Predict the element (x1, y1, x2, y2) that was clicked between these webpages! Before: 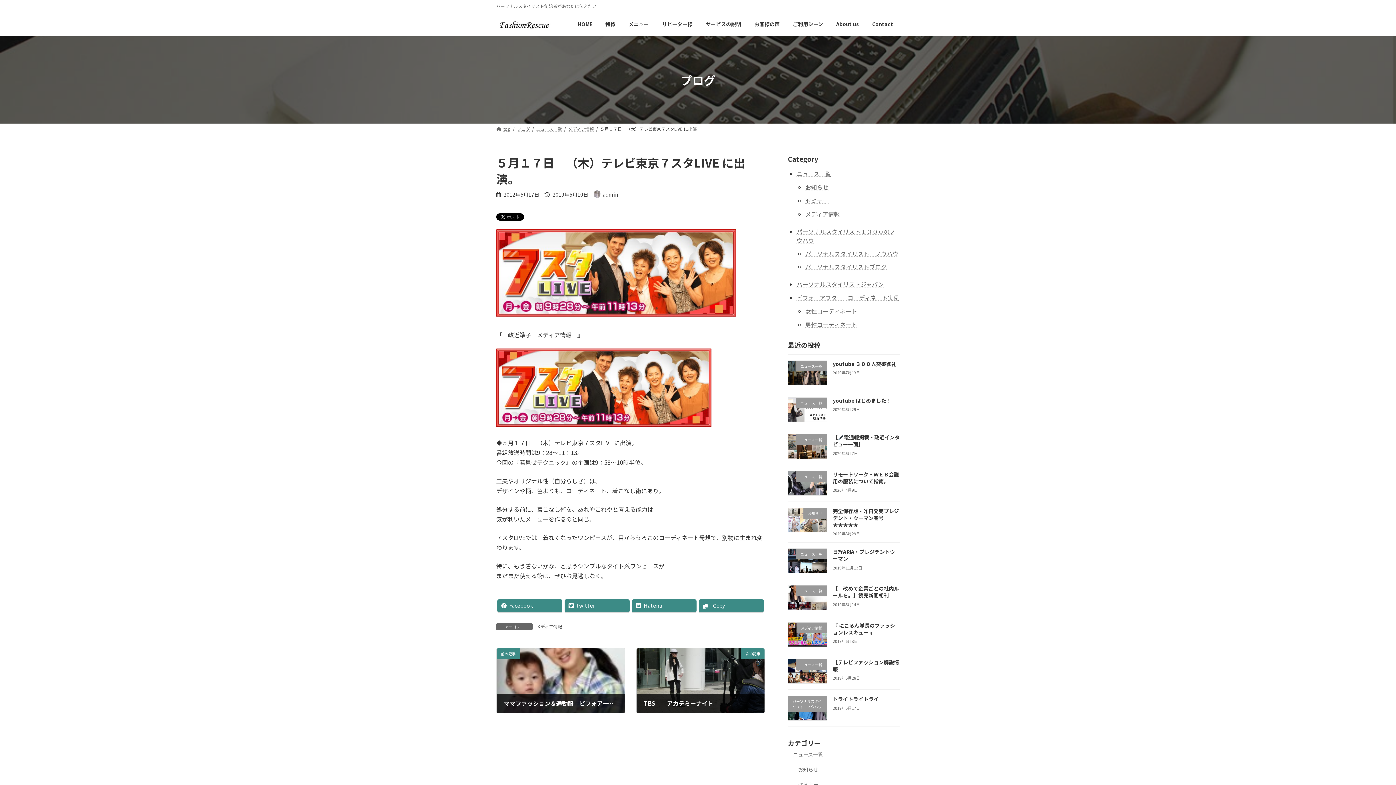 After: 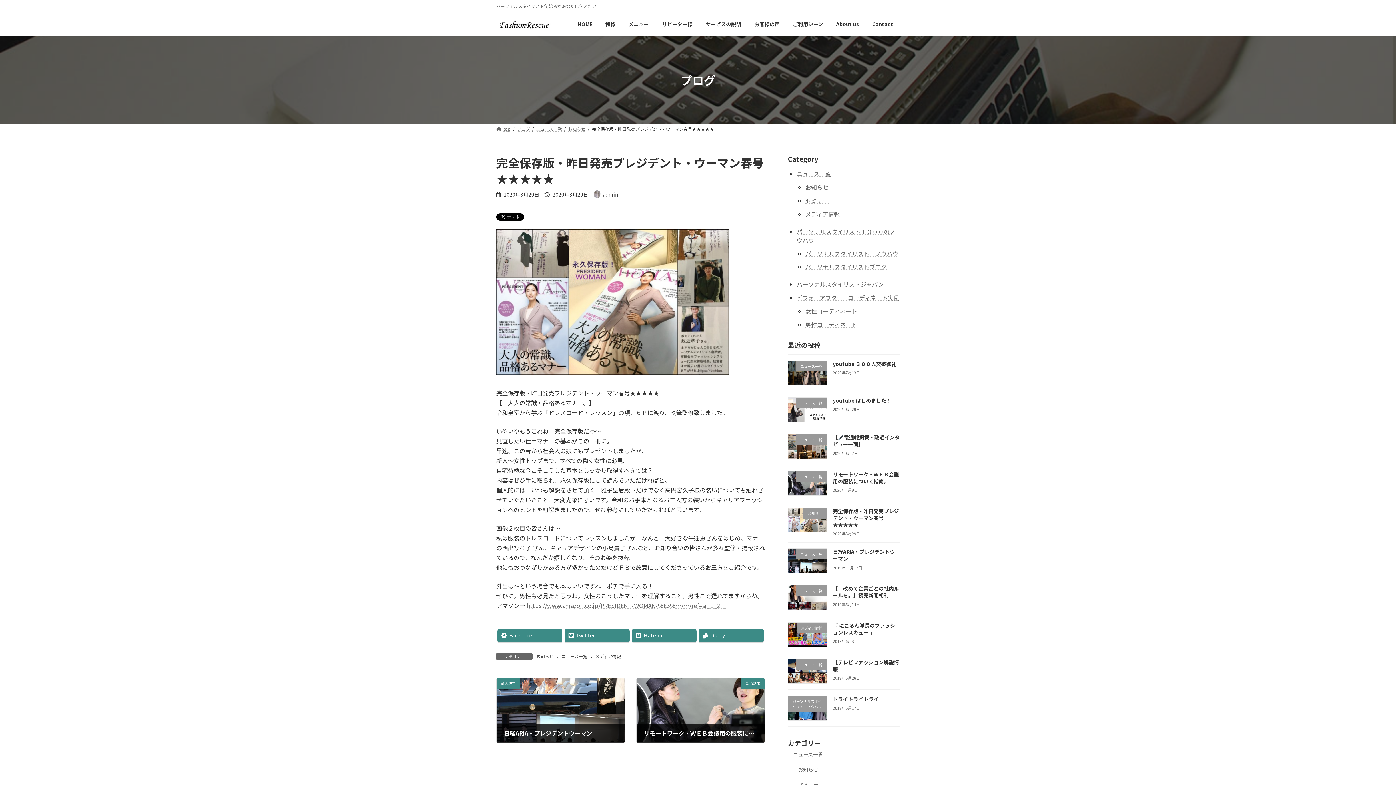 Action: label: 完全保存版・昨日発売プレジデント・ウーマン春号★★★★★ bbox: (833, 507, 899, 528)